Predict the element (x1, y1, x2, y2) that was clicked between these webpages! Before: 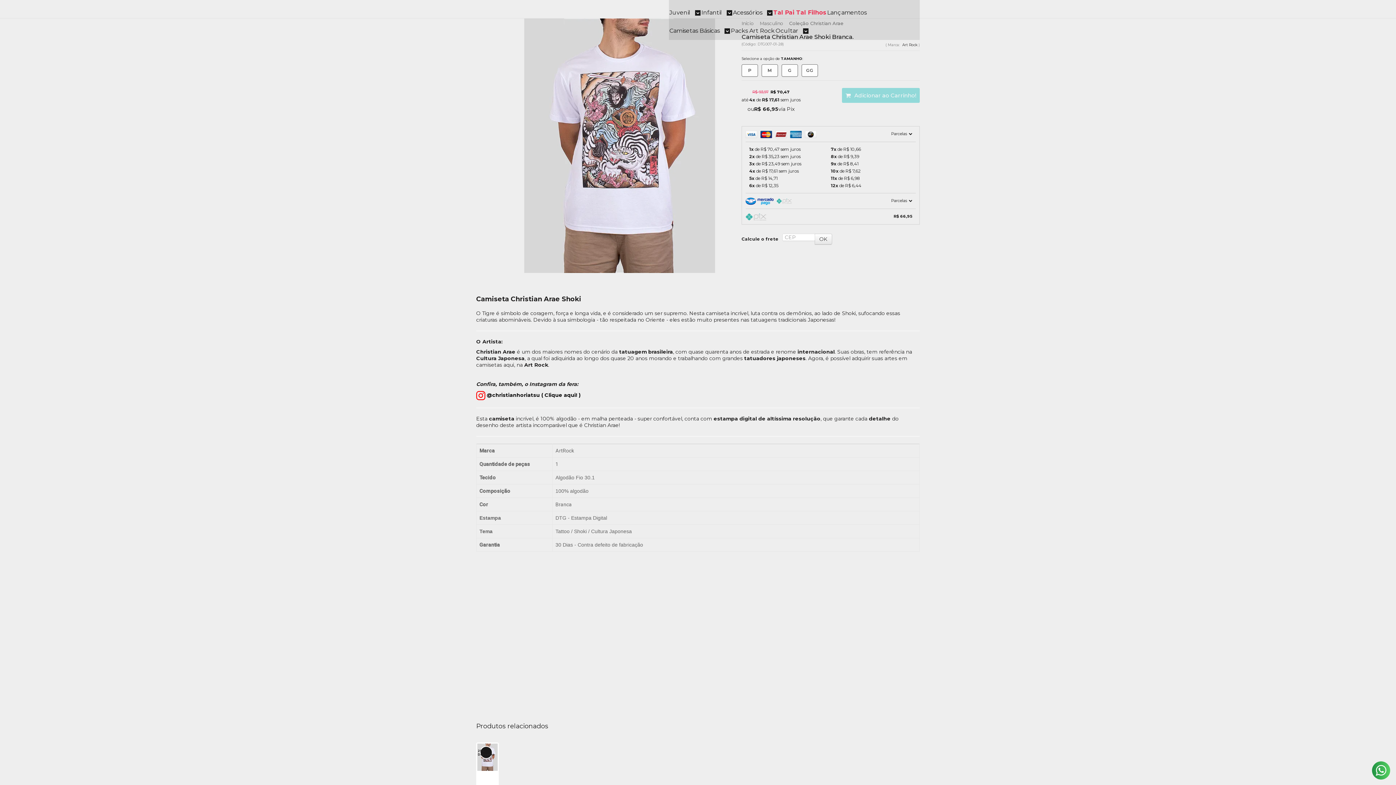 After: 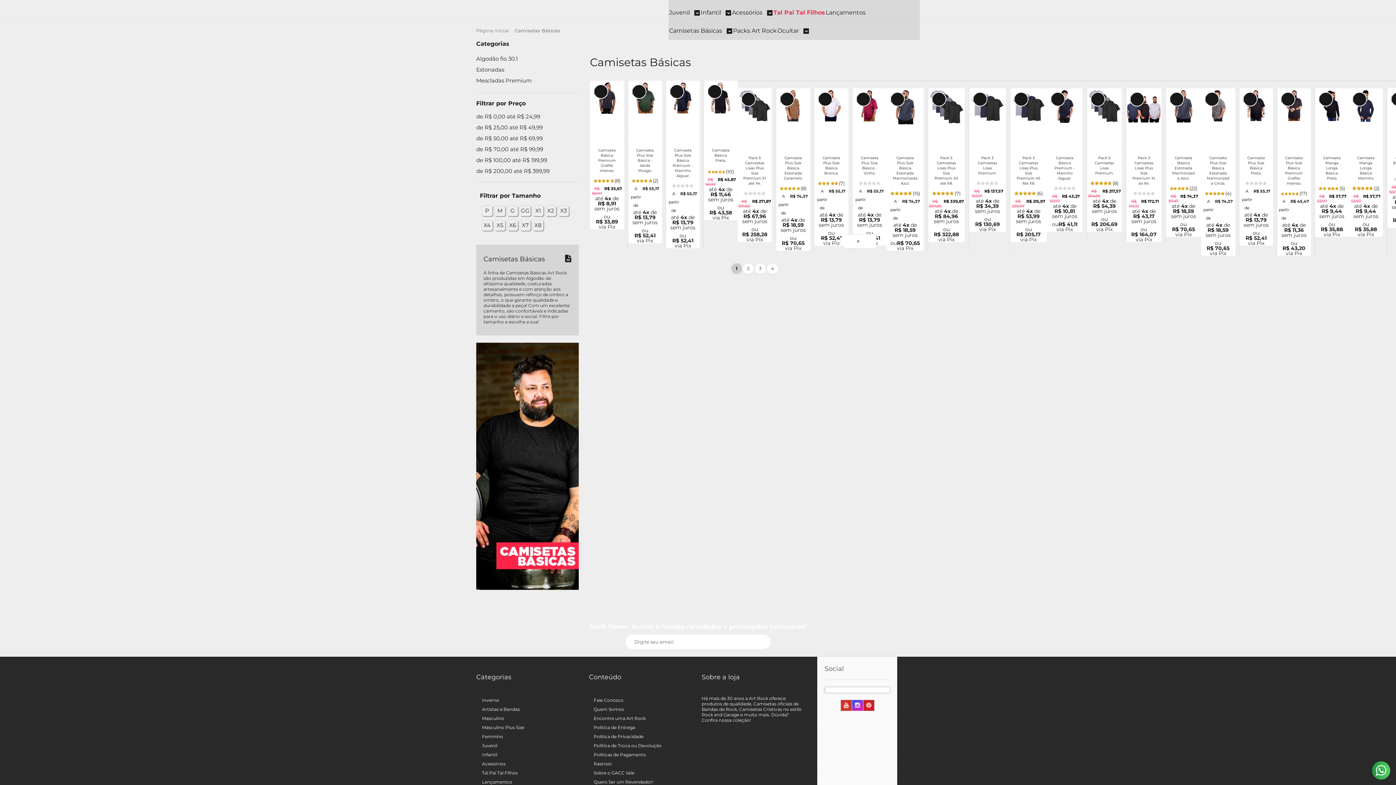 Action: label: Camisetas Básicas  bbox: (669, 21, 730, 40)